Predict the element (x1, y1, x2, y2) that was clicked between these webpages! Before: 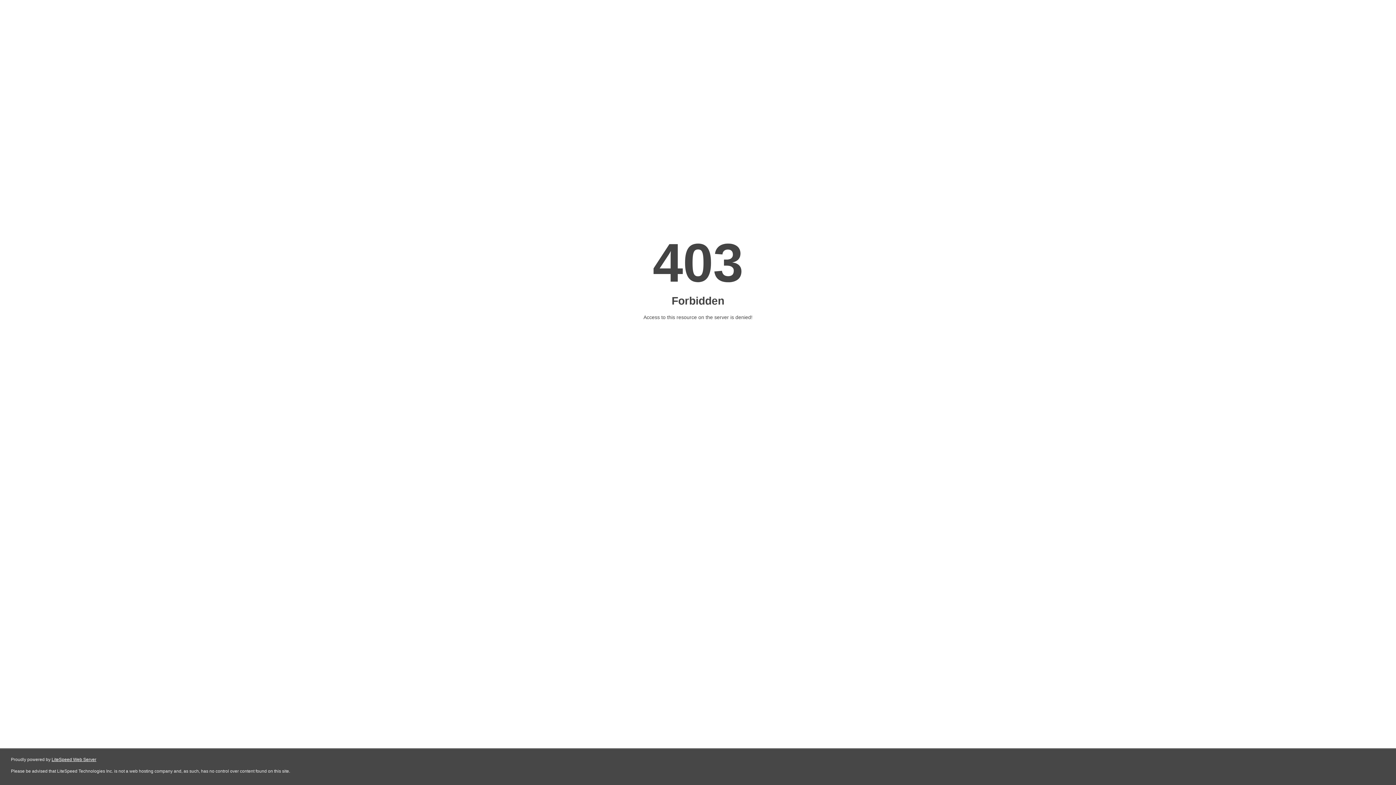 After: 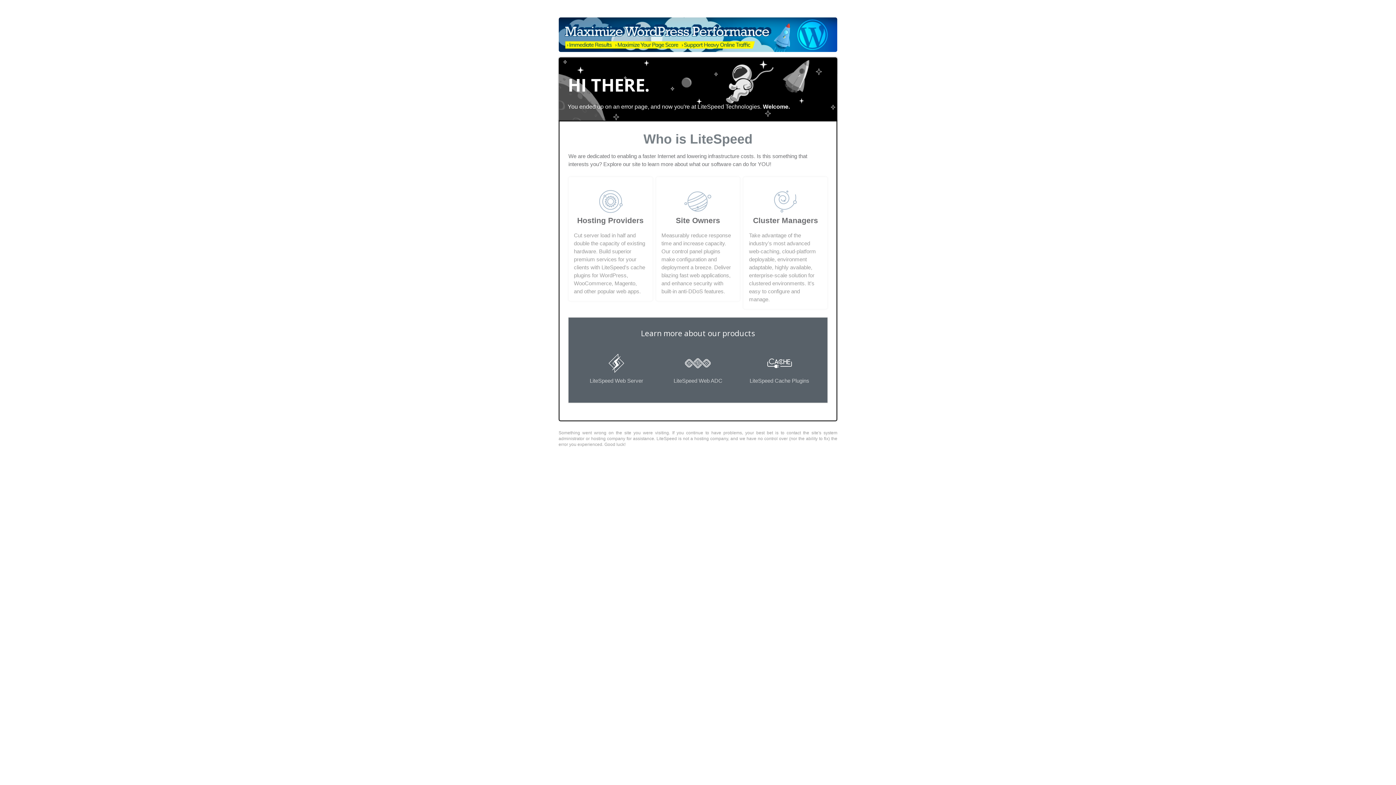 Action: bbox: (51, 757, 96, 762) label: LiteSpeed Web Server